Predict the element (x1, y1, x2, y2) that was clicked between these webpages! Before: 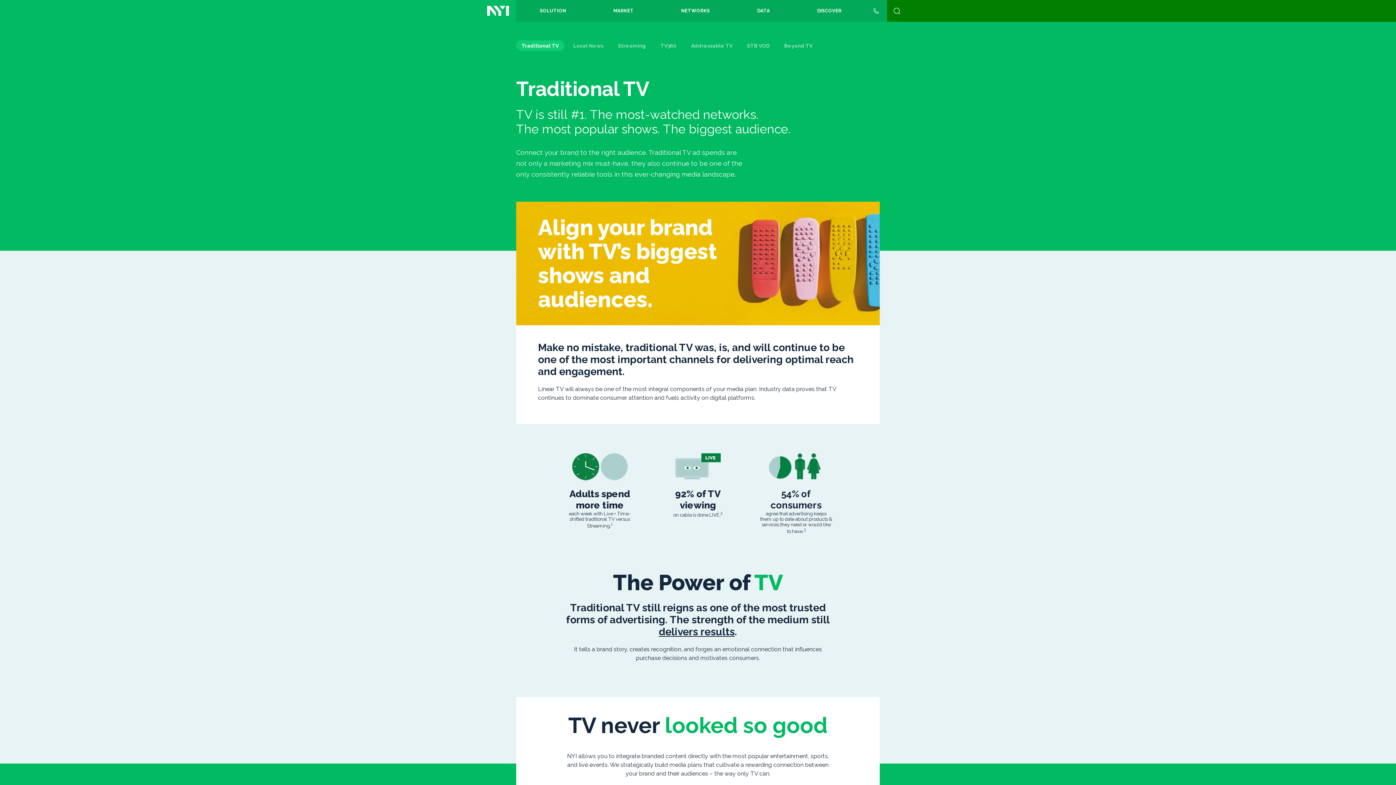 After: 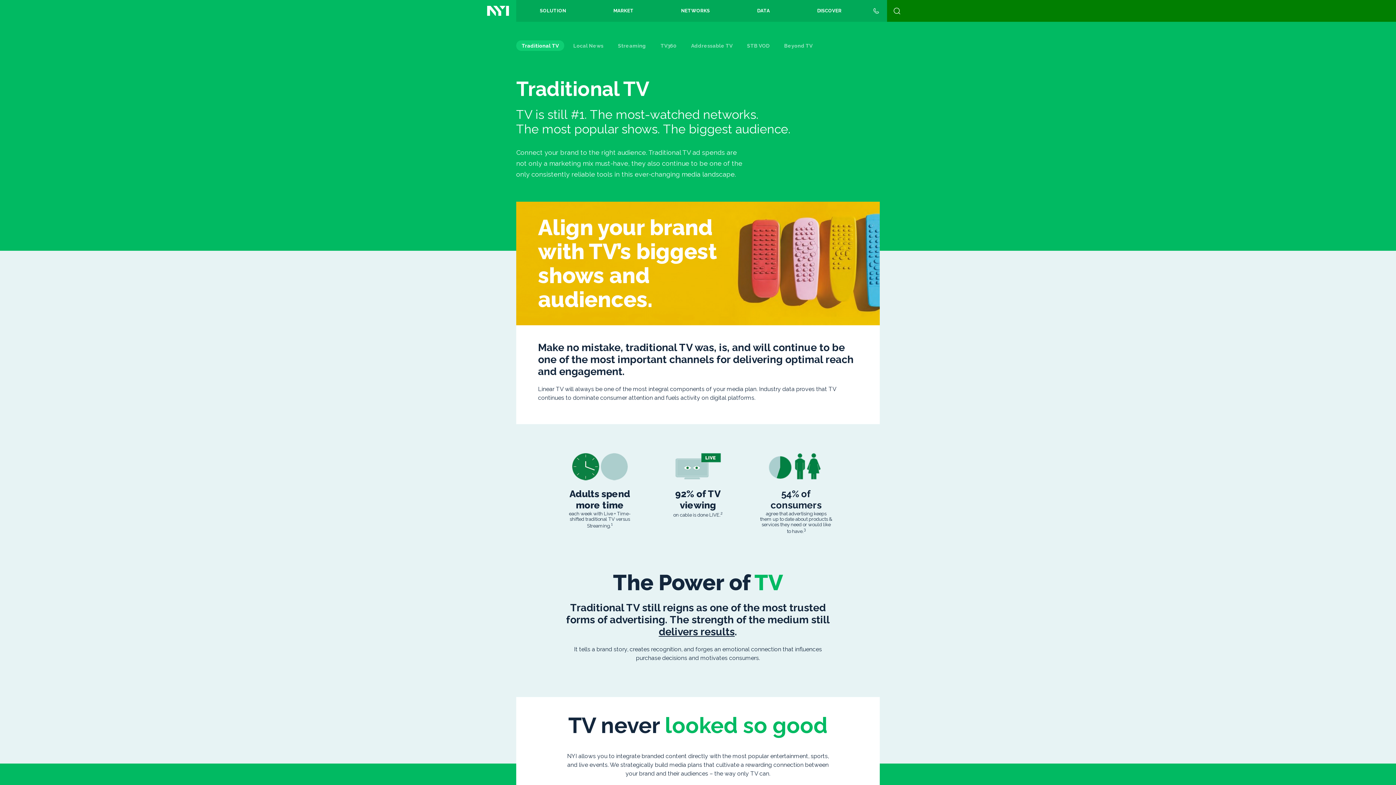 Action: bbox: (516, 40, 564, 50) label: Traditional TV